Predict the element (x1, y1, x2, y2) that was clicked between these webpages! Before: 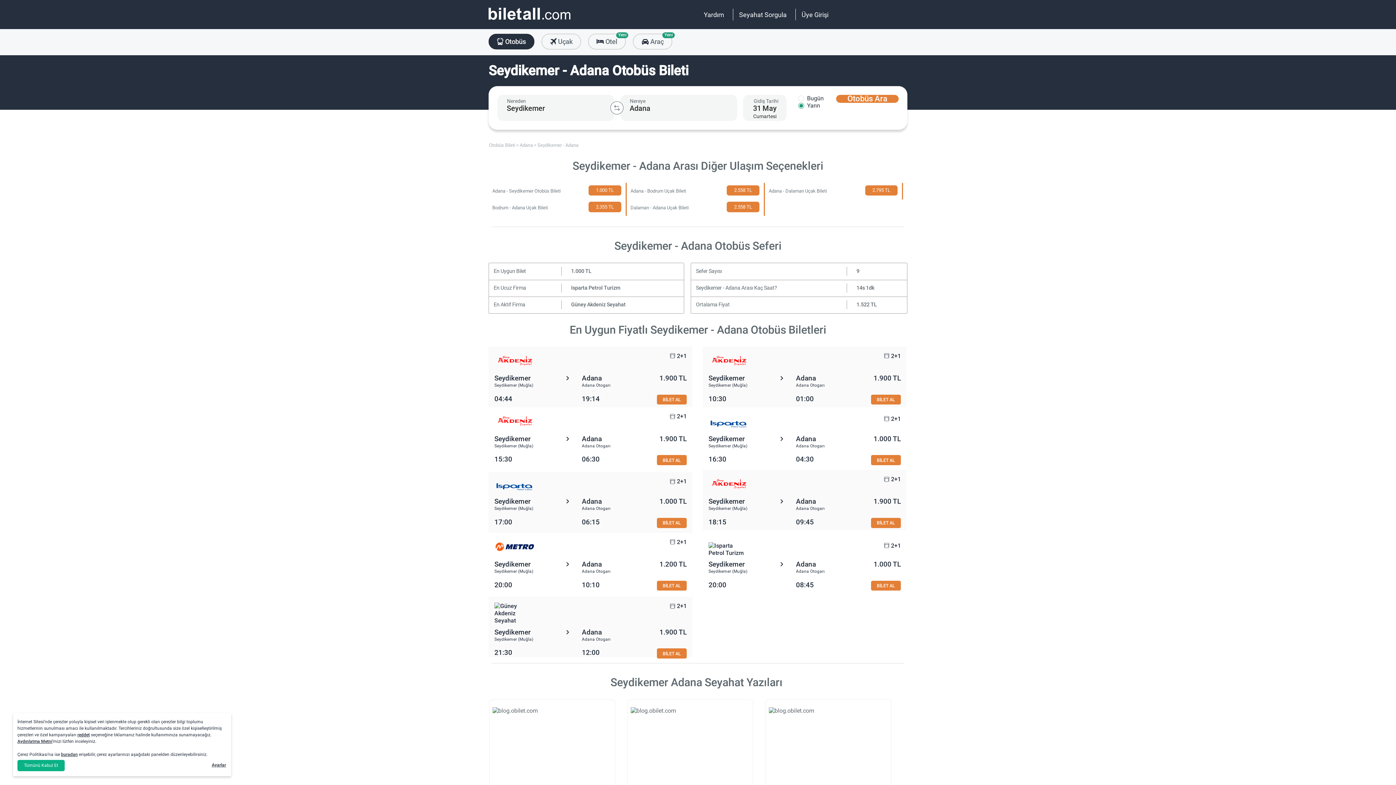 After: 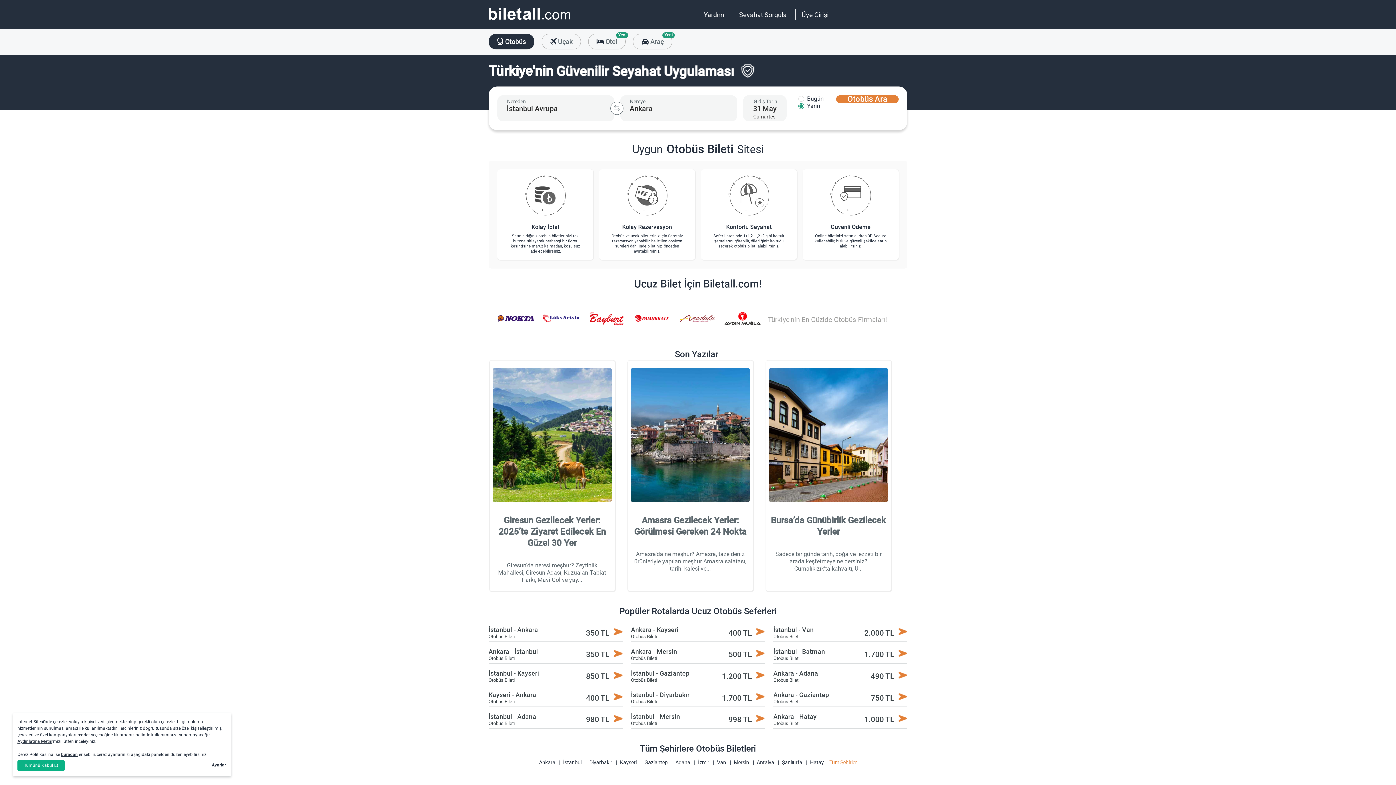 Action: bbox: (488, 16, 570, 23) label: obilet.com